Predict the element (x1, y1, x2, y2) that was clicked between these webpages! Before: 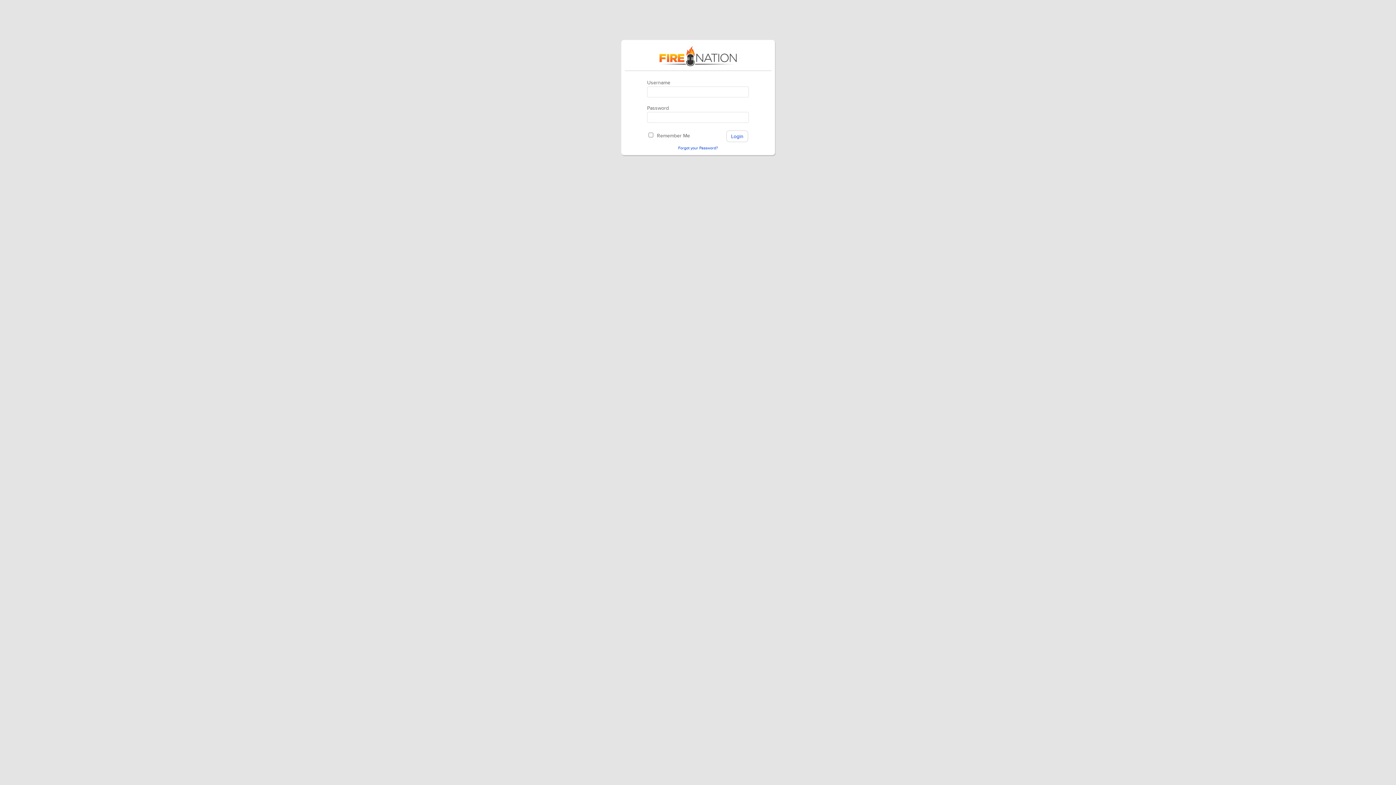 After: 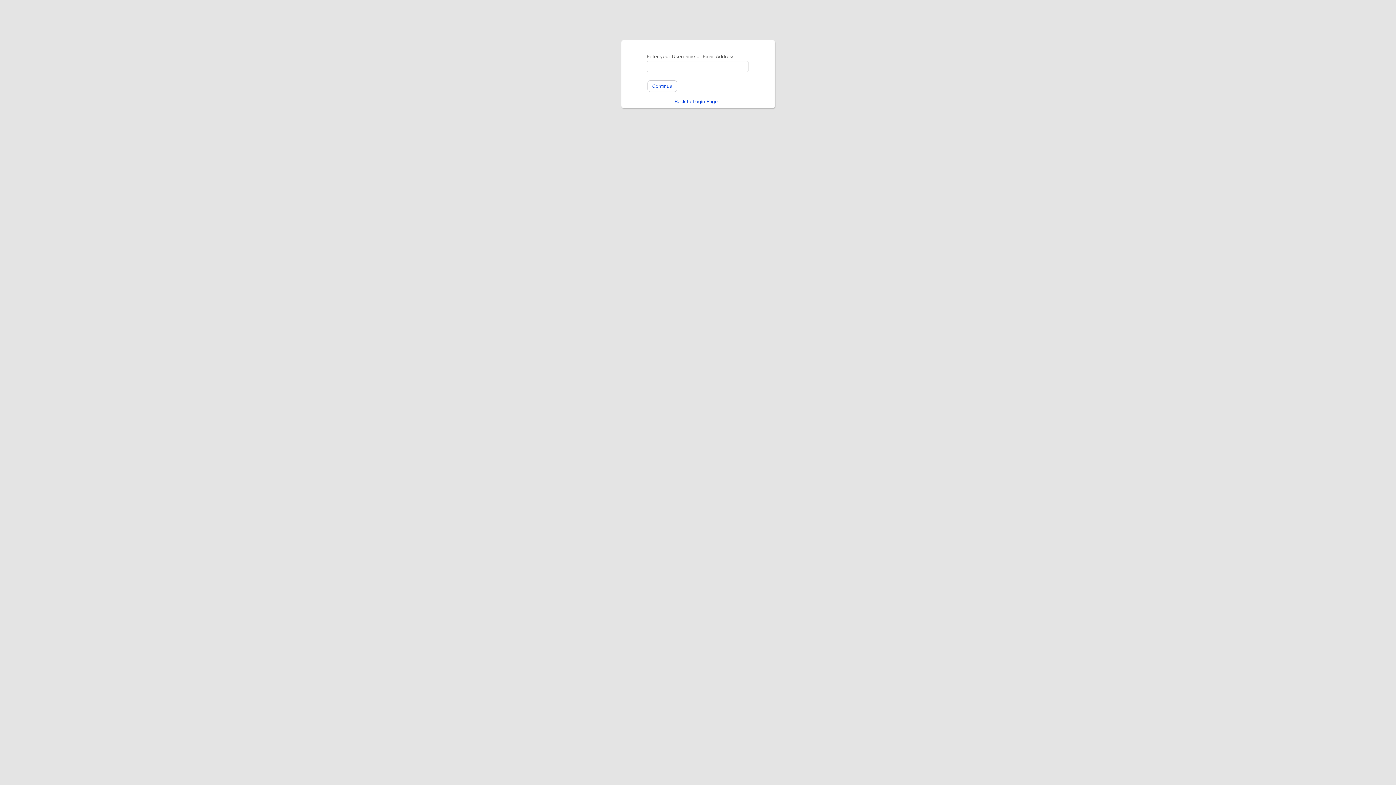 Action: bbox: (678, 145, 718, 150) label: Forgot your Password?